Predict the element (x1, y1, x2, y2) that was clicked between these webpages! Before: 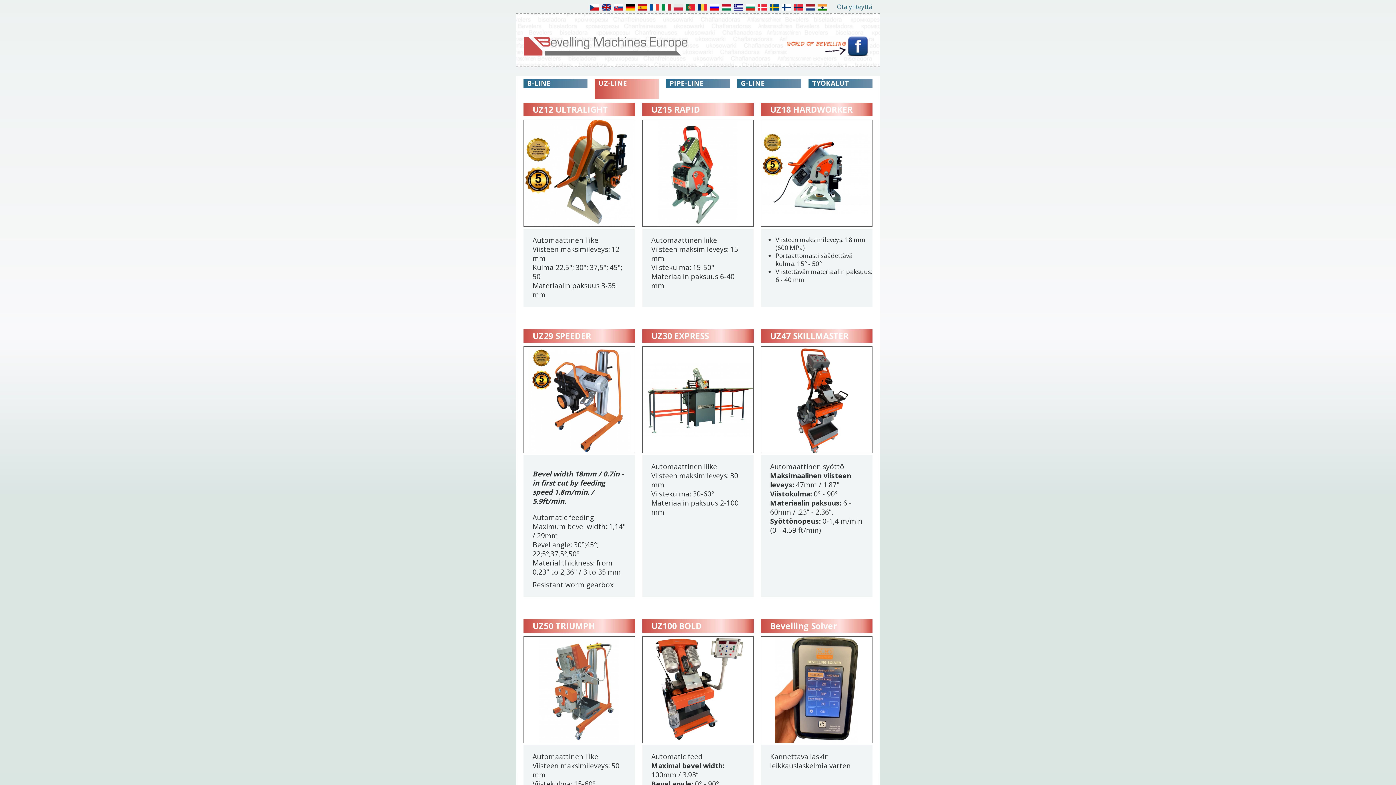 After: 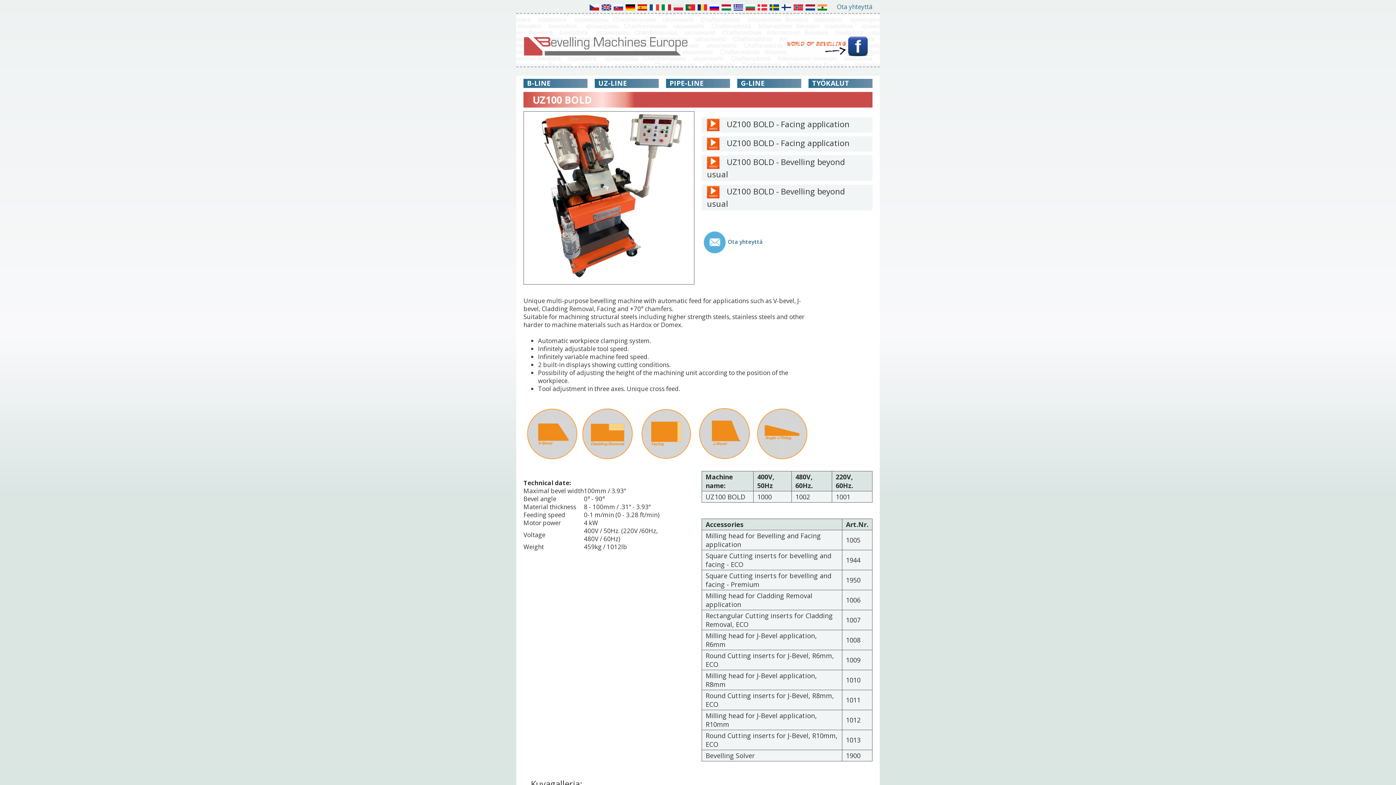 Action: bbox: (642, 636, 753, 743)